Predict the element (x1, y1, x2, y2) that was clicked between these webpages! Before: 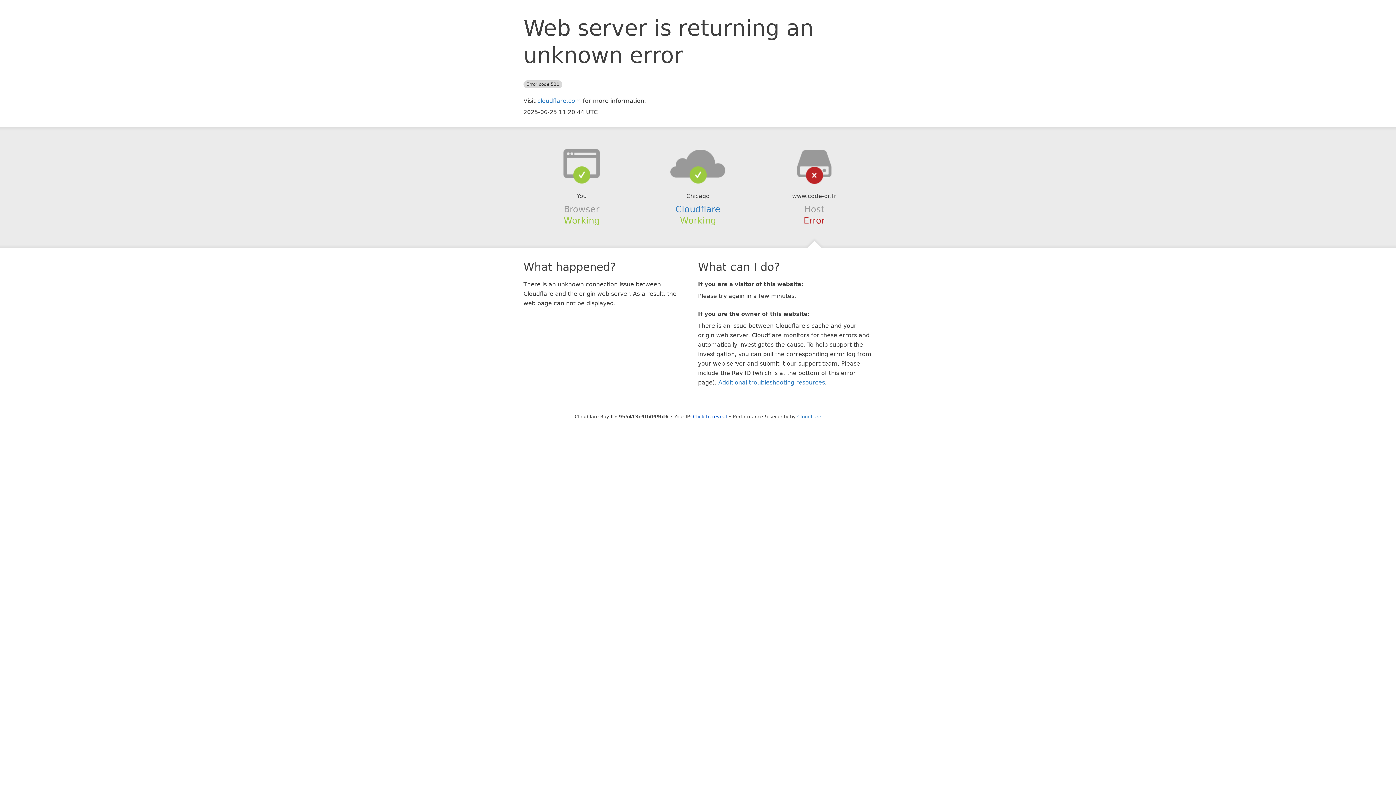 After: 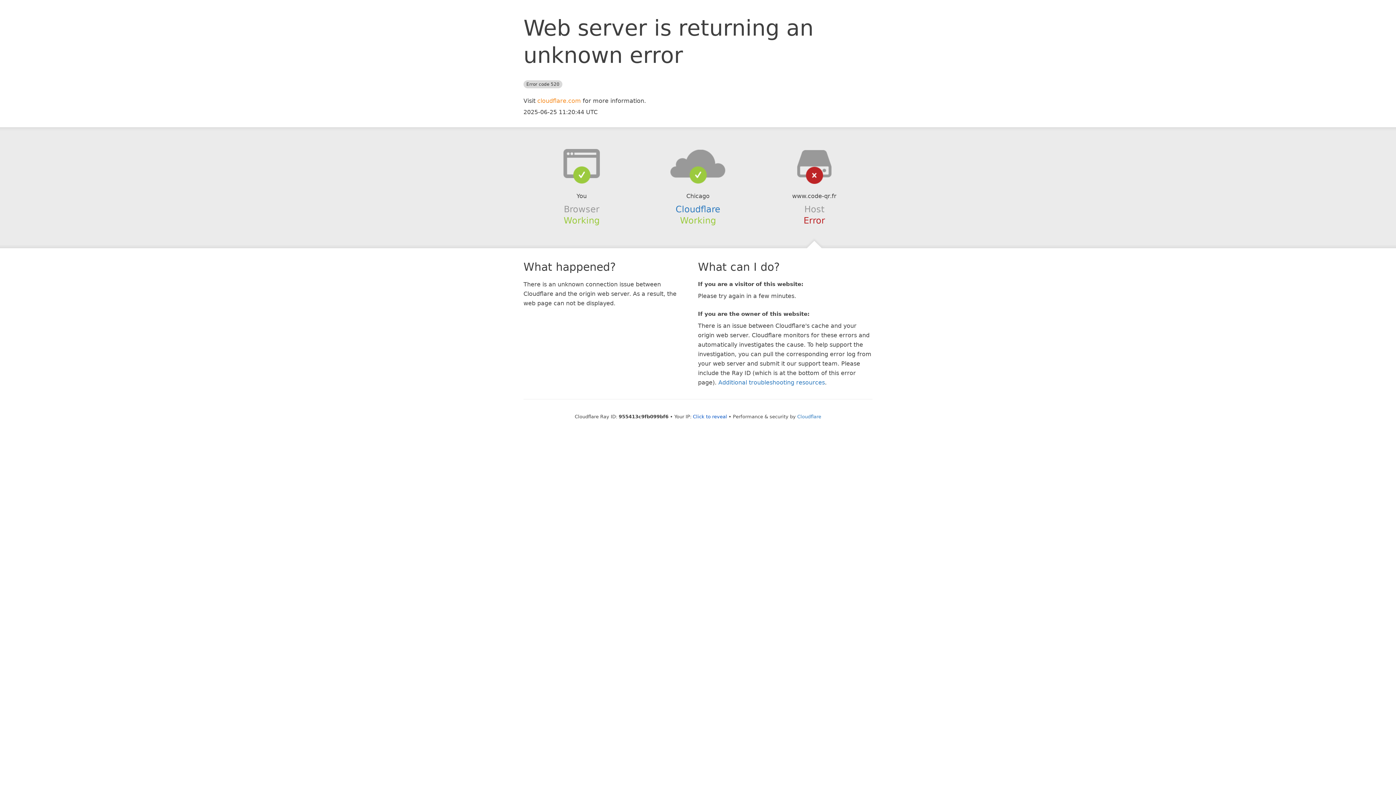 Action: bbox: (537, 97, 581, 104) label: cloudflare.com